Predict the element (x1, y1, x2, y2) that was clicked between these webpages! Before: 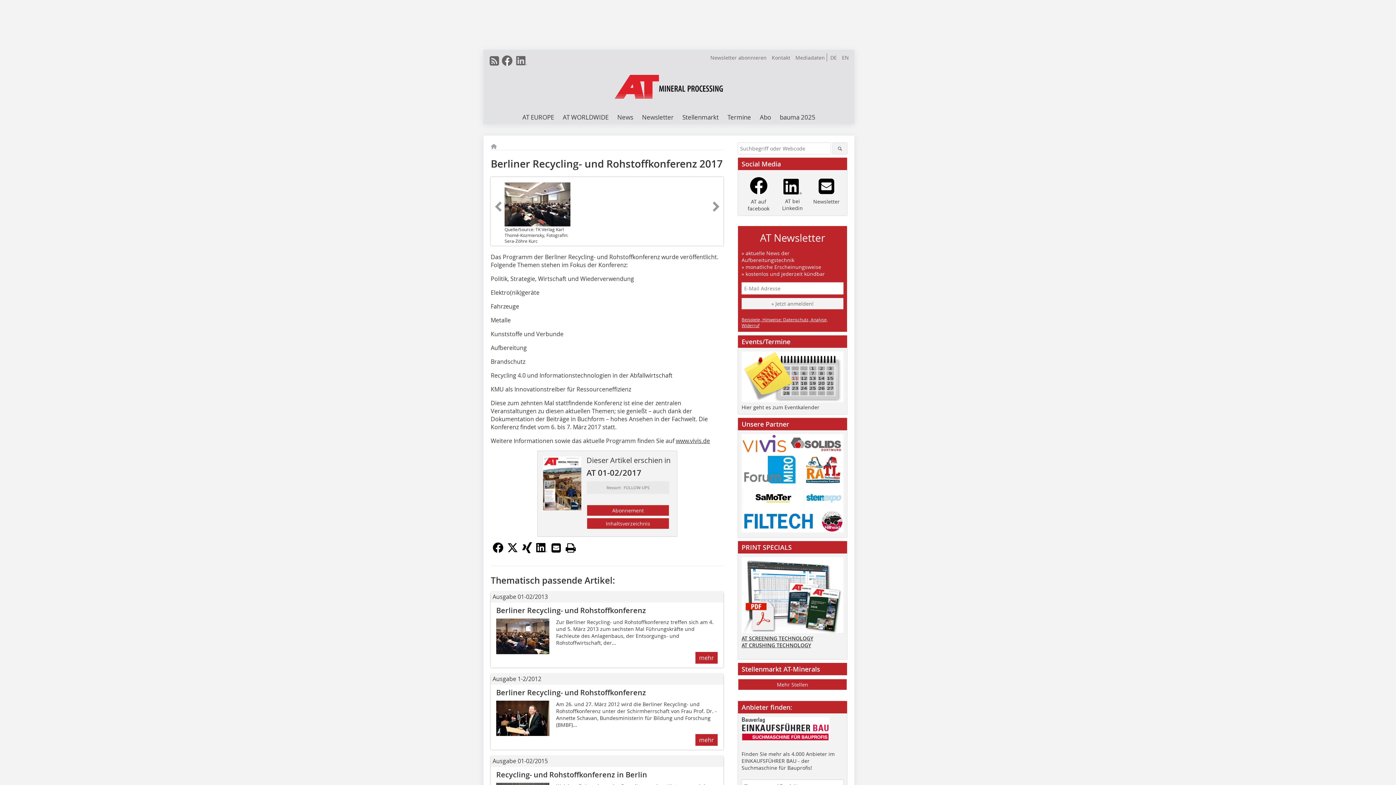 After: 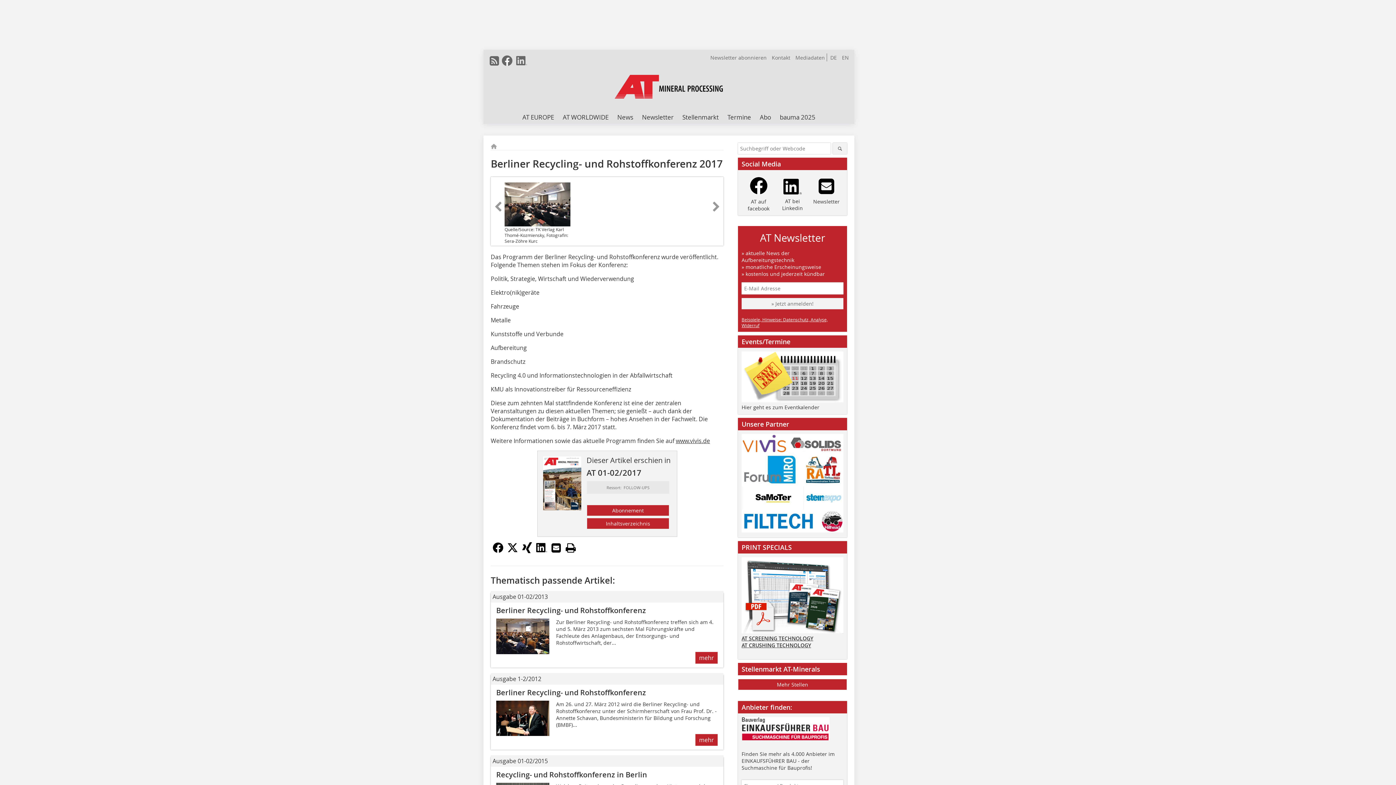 Action: label: DE bbox: (828, 54, 838, 61)